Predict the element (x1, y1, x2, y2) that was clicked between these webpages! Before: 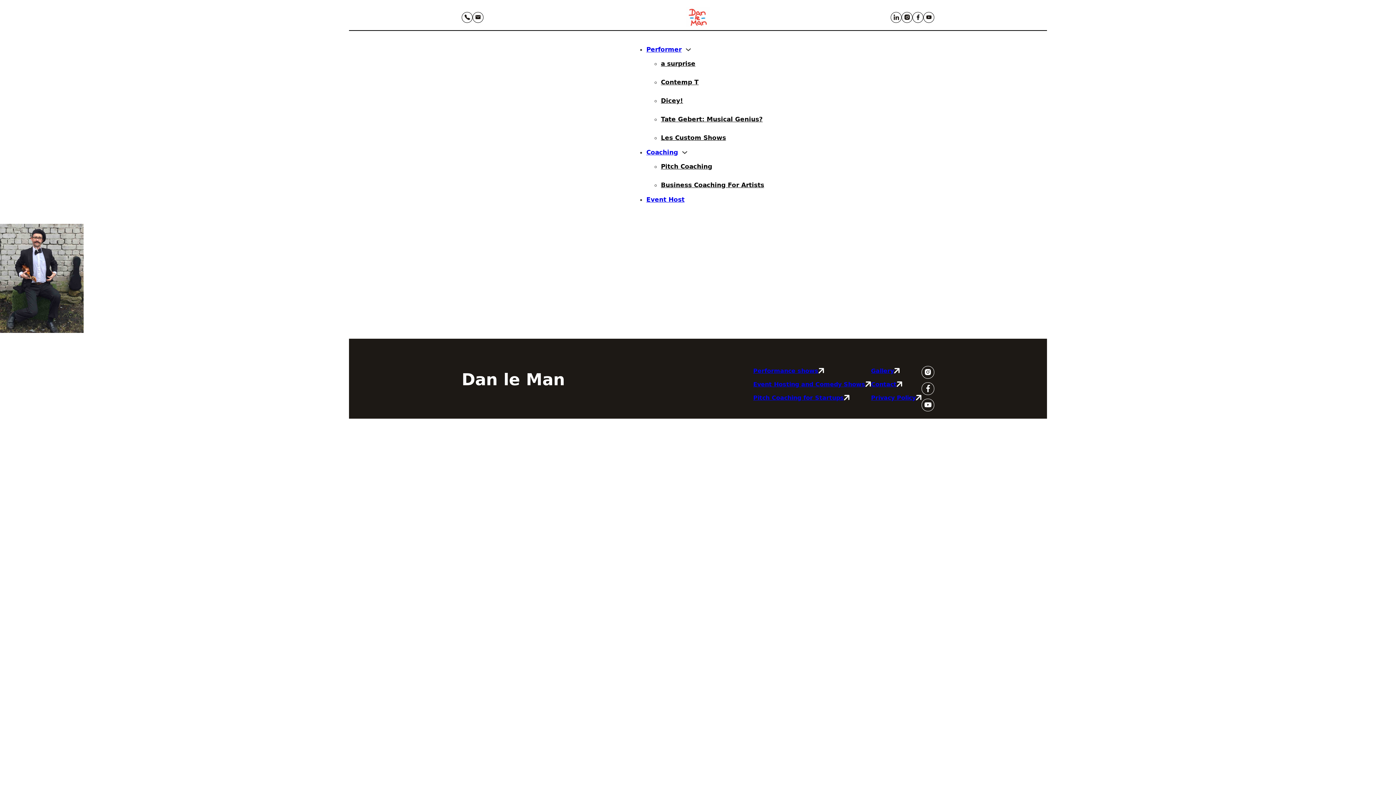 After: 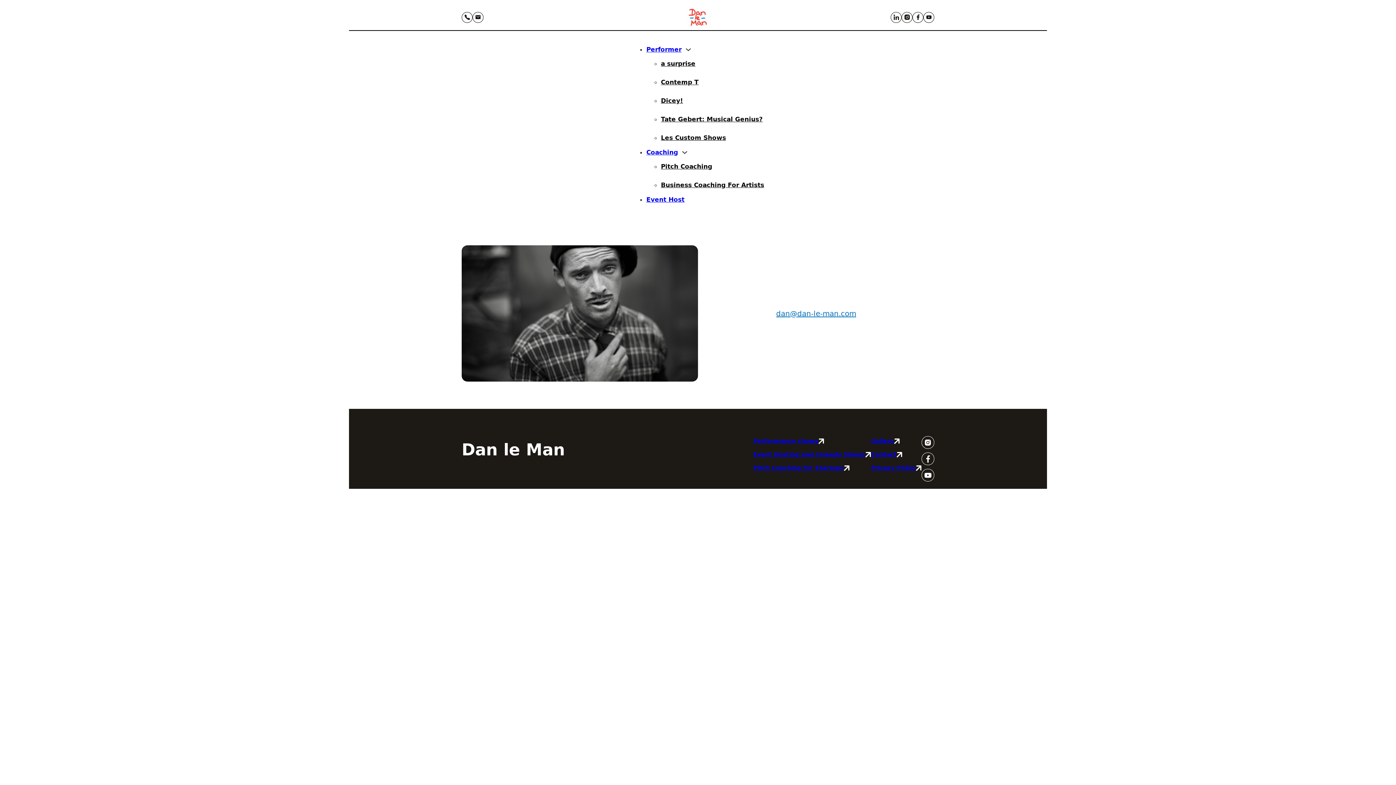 Action: label: Contact bbox: (871, 379, 921, 389)